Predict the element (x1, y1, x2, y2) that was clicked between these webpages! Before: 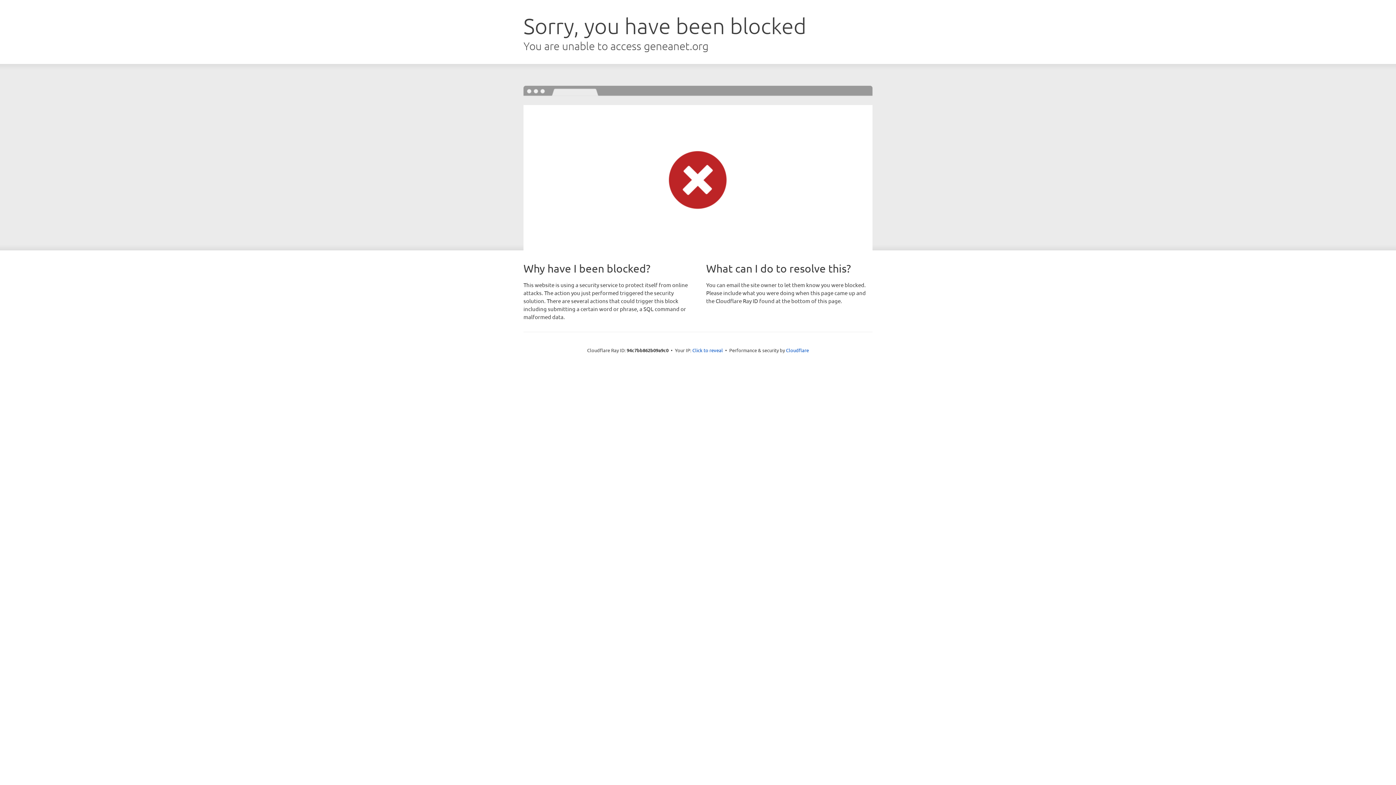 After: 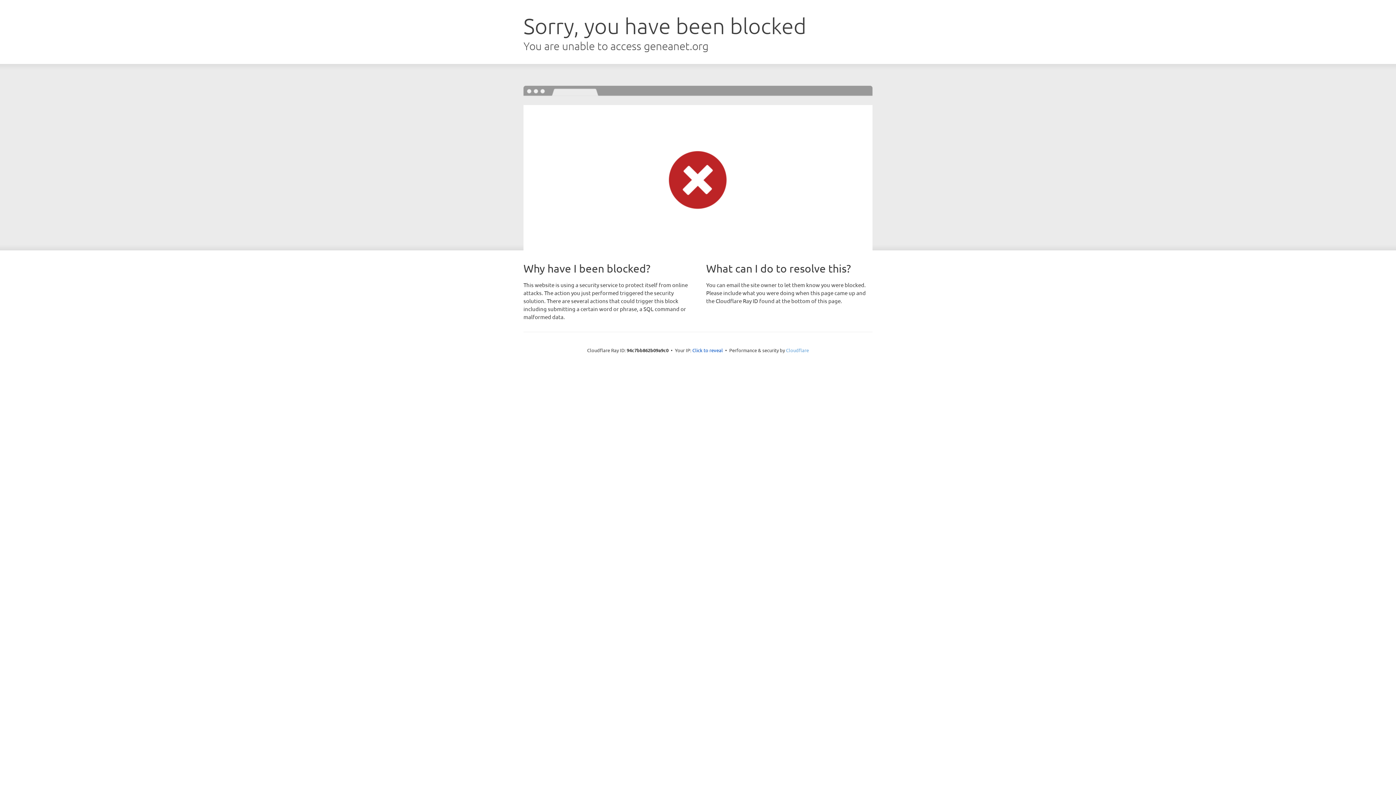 Action: bbox: (786, 347, 809, 353) label: Cloudflare